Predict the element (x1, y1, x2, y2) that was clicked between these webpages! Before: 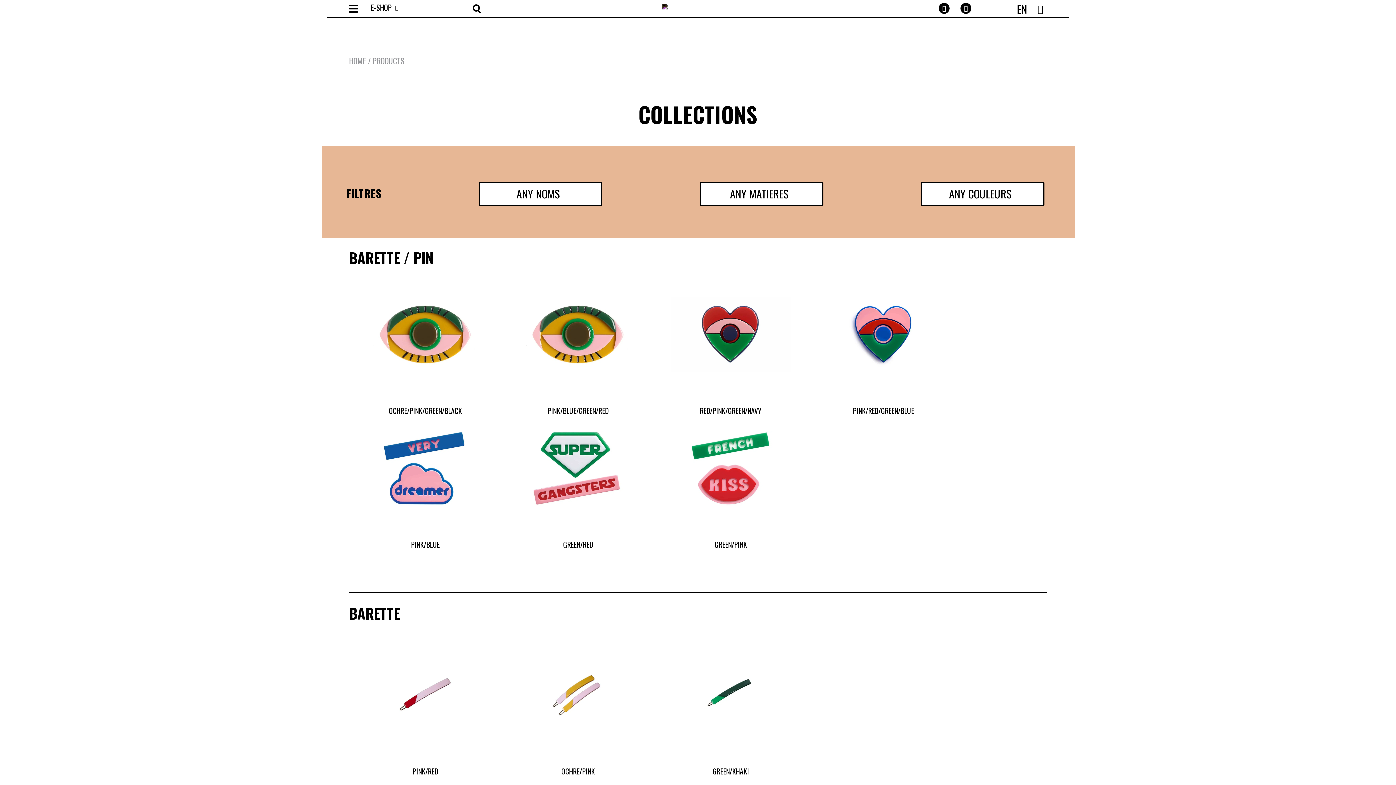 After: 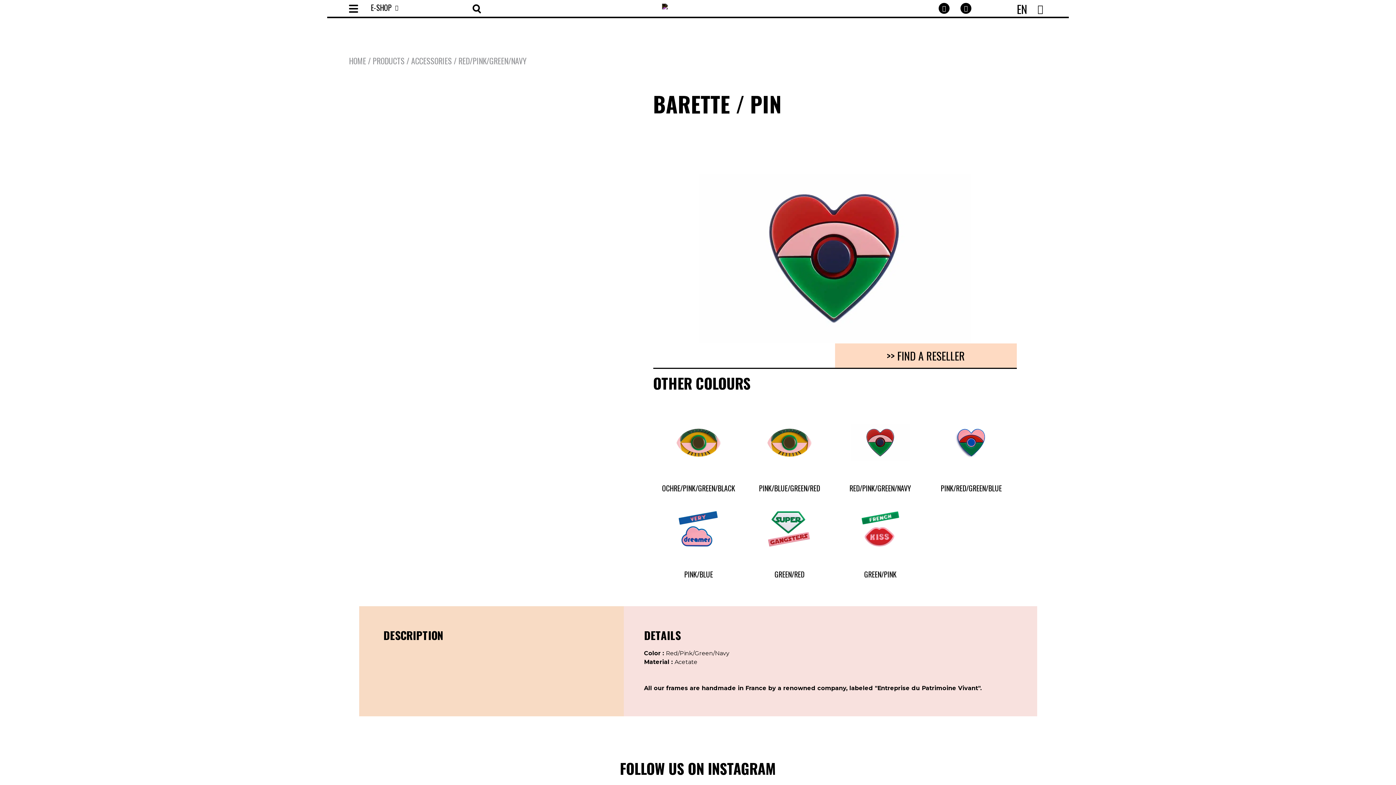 Action: bbox: (654, 297, 807, 416) label: RED/PINK/GREEN/NAVY